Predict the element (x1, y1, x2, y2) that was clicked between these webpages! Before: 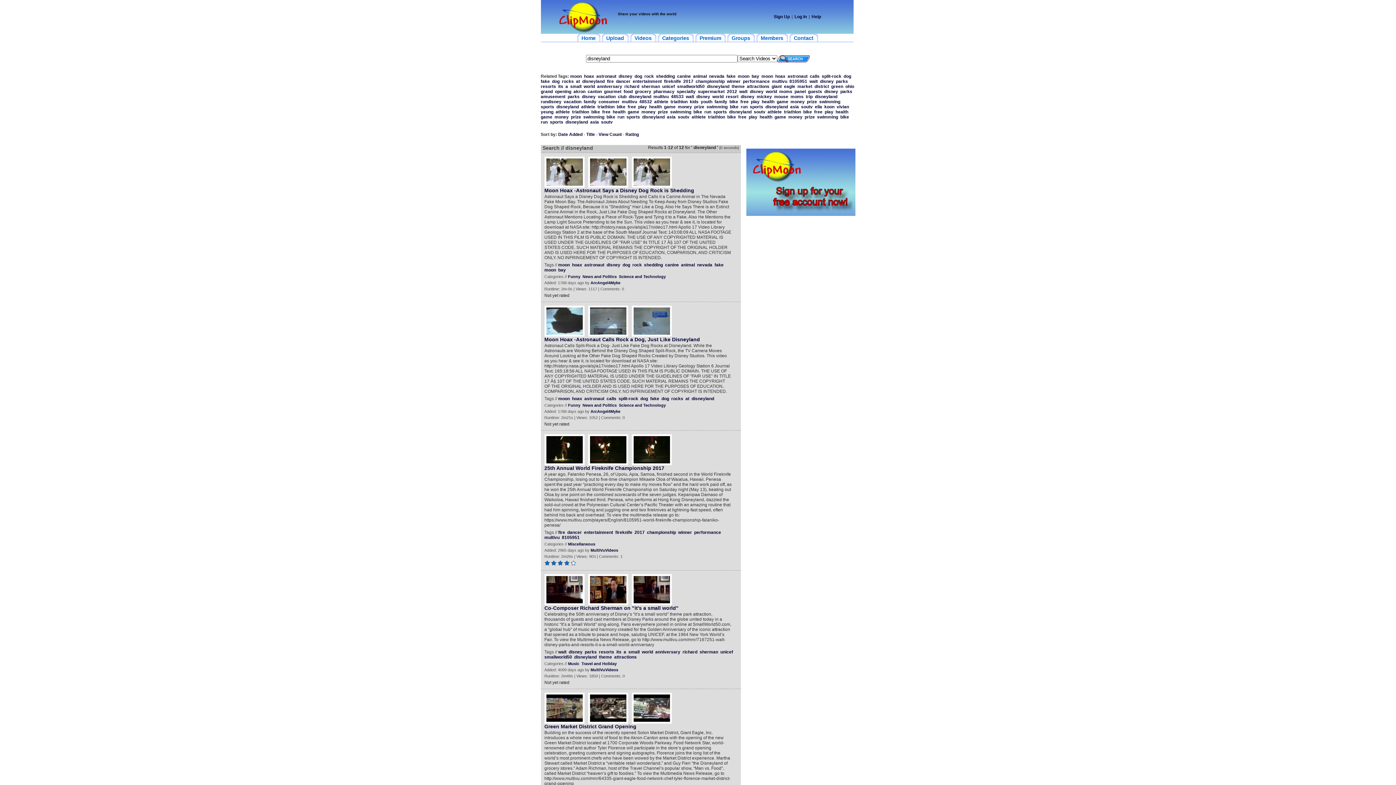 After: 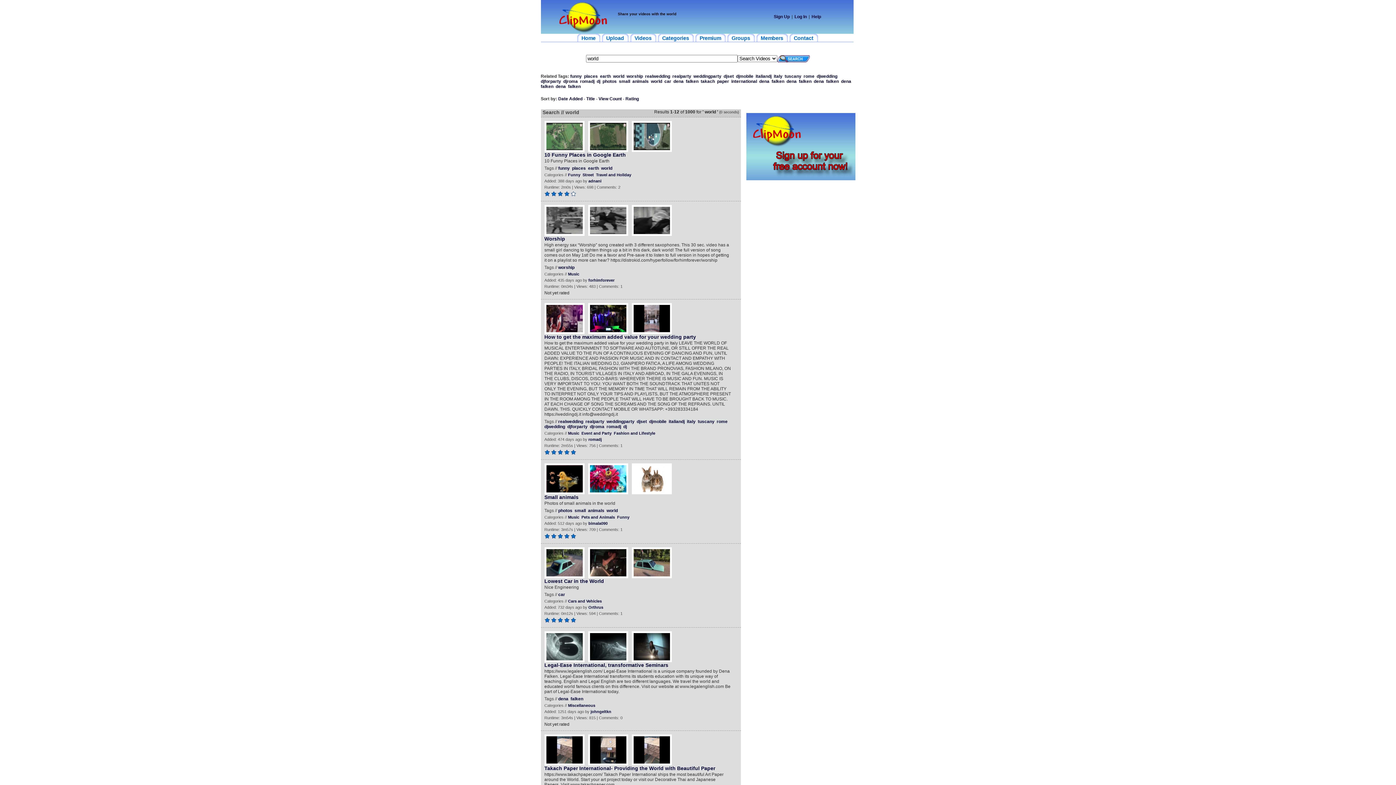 Action: label: world bbox: (642, 649, 653, 654)